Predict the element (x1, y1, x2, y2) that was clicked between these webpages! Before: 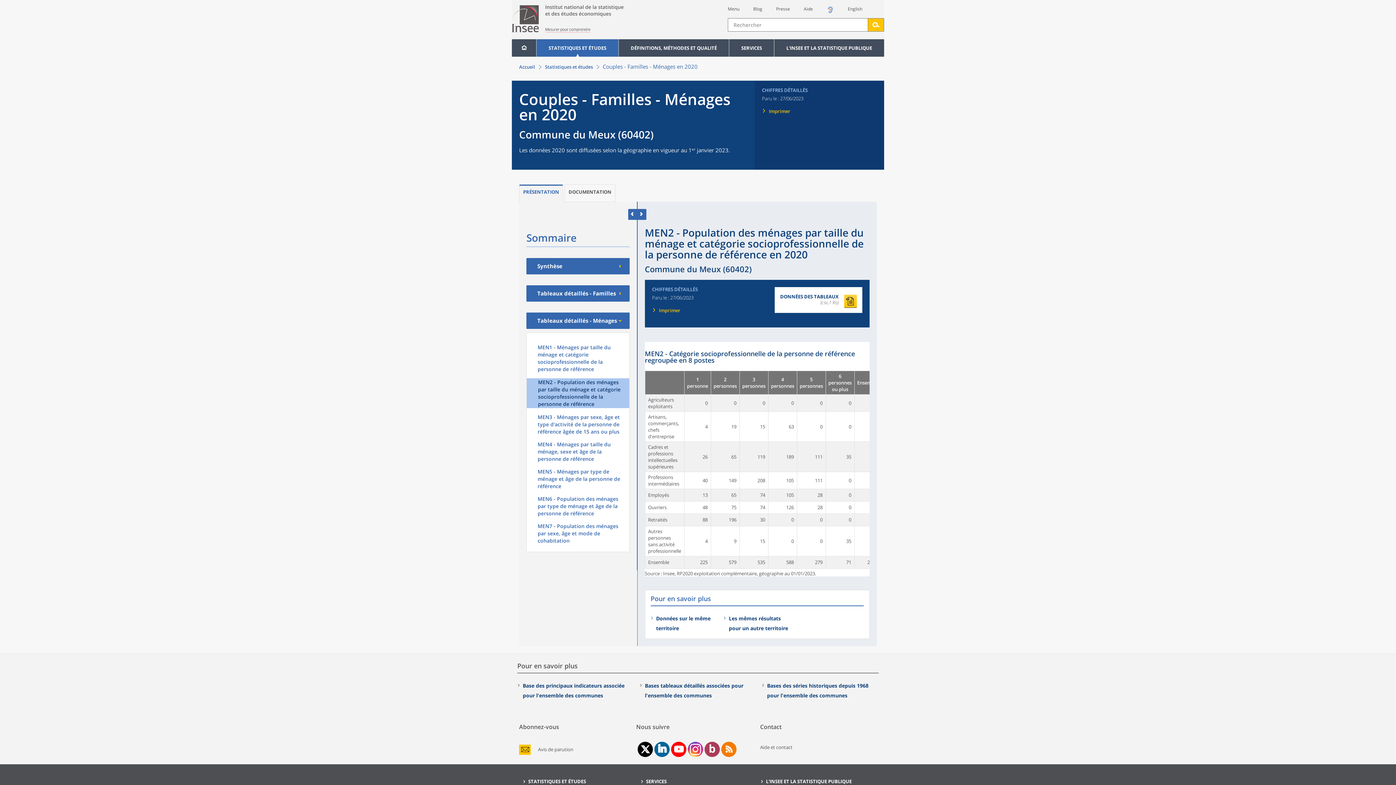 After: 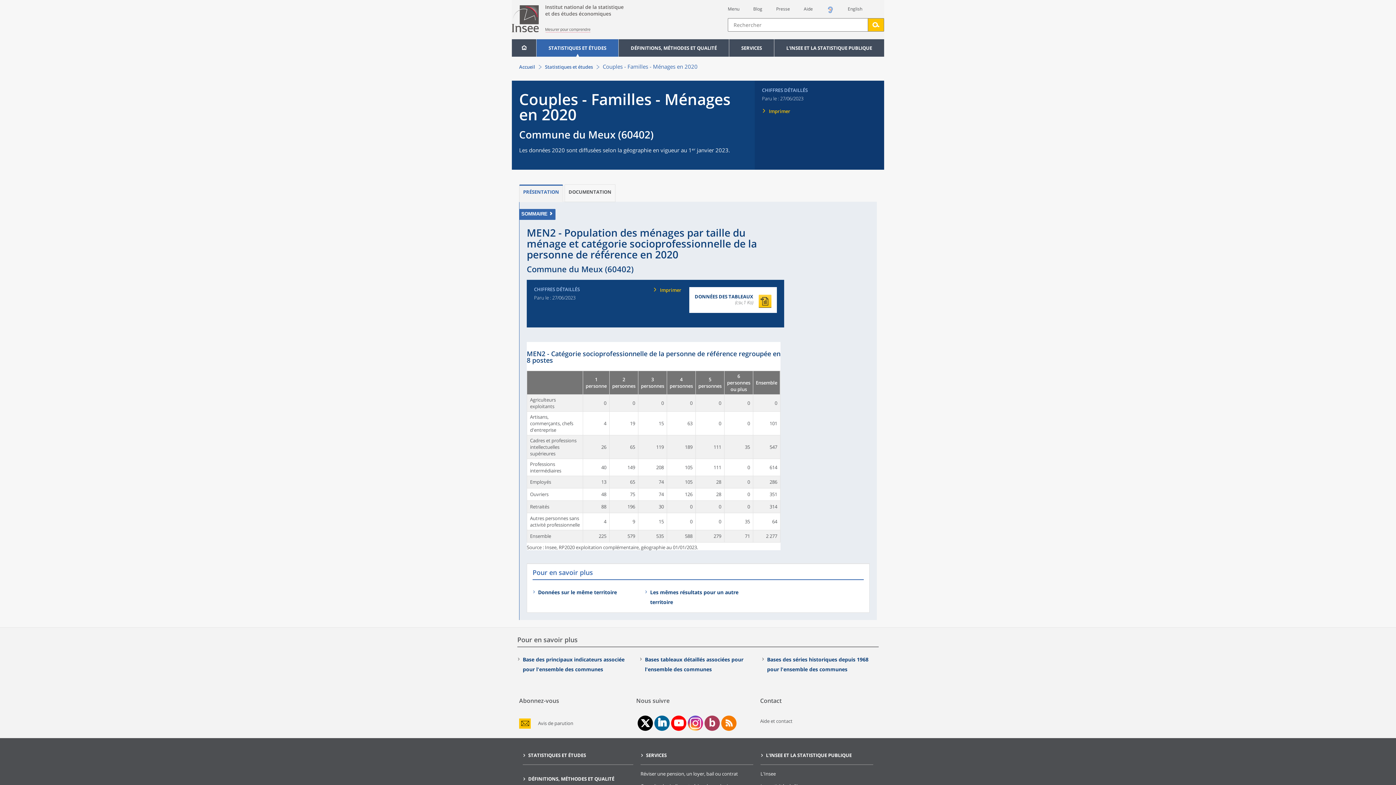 Action: bbox: (630, 212, 635, 216) label: Passer à la vue du contenu seul